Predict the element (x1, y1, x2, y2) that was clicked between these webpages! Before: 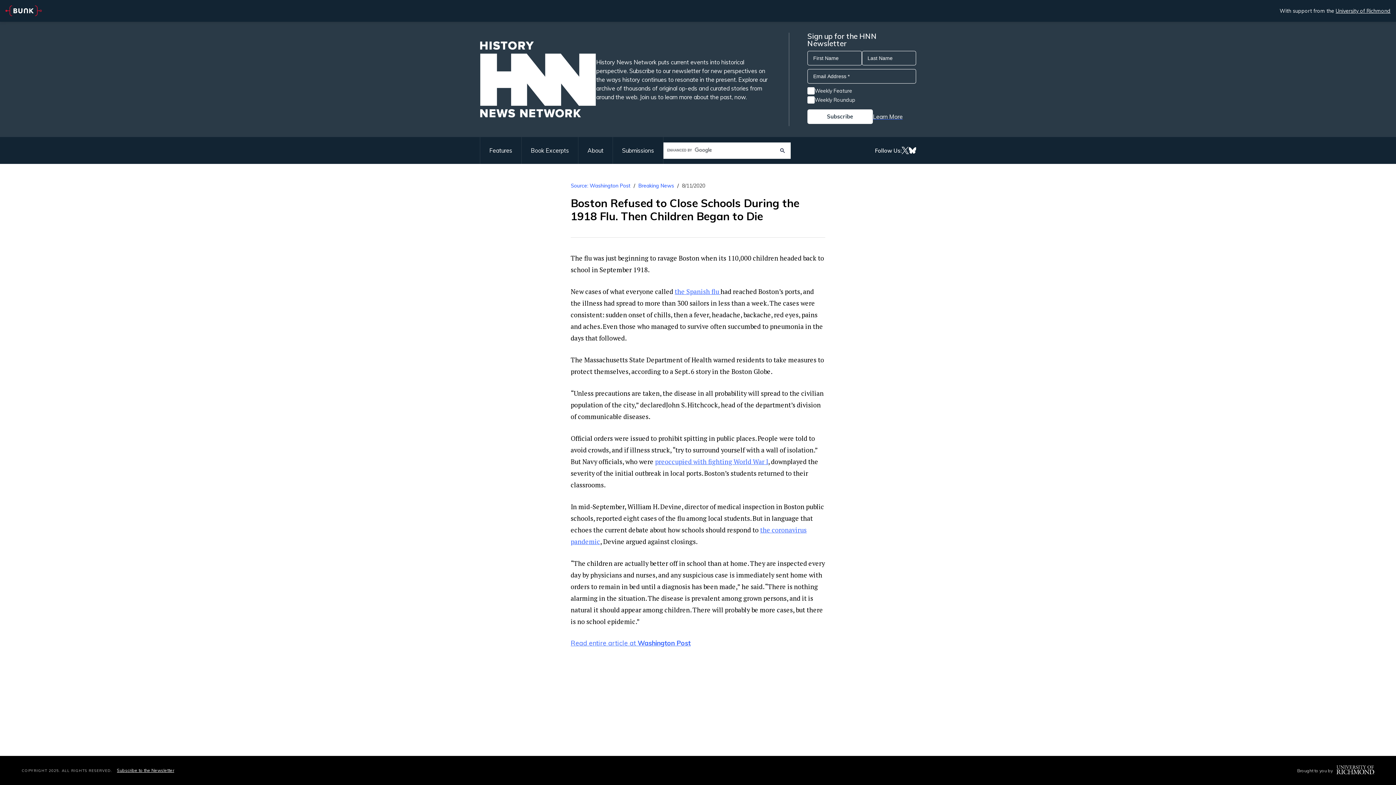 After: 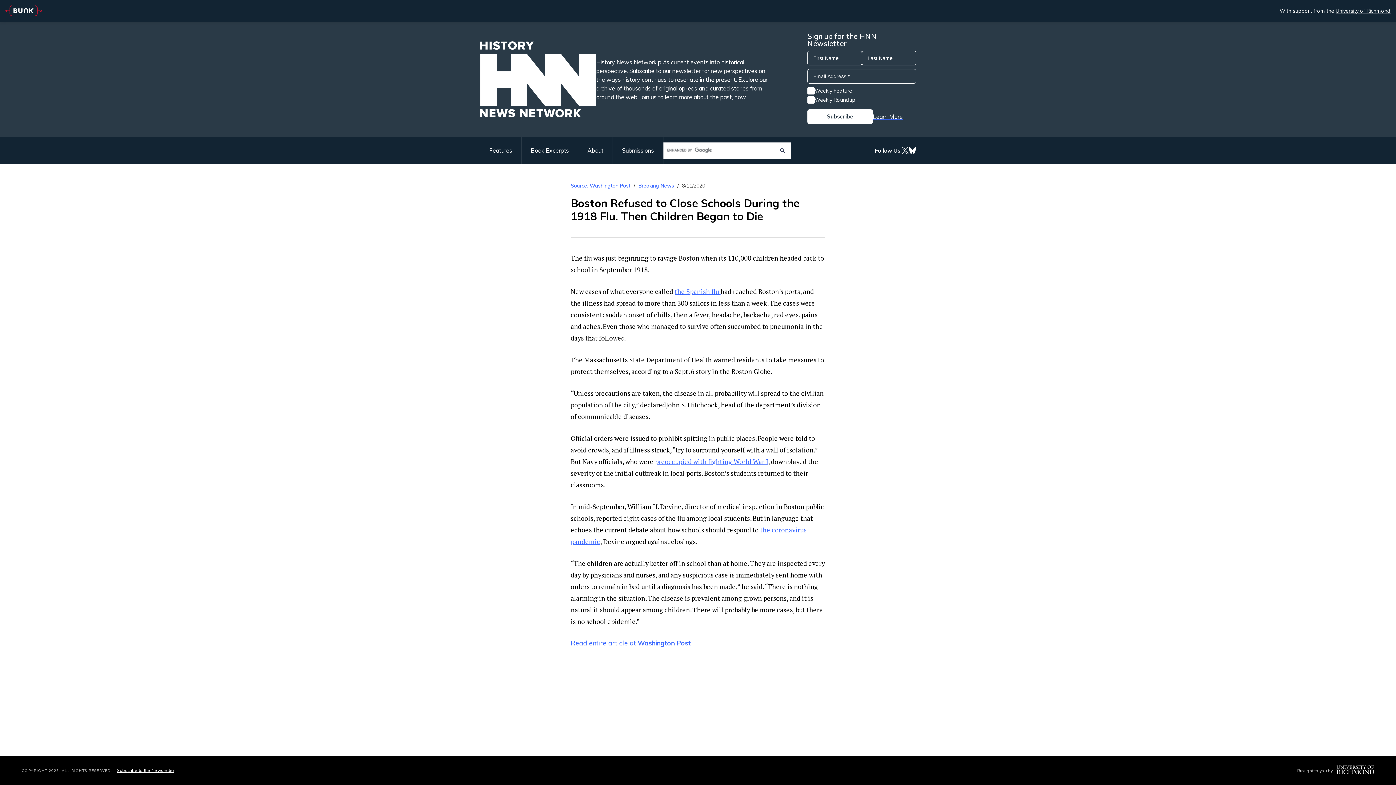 Action: label: Read entire article at Washington Post bbox: (570, 639, 690, 647)